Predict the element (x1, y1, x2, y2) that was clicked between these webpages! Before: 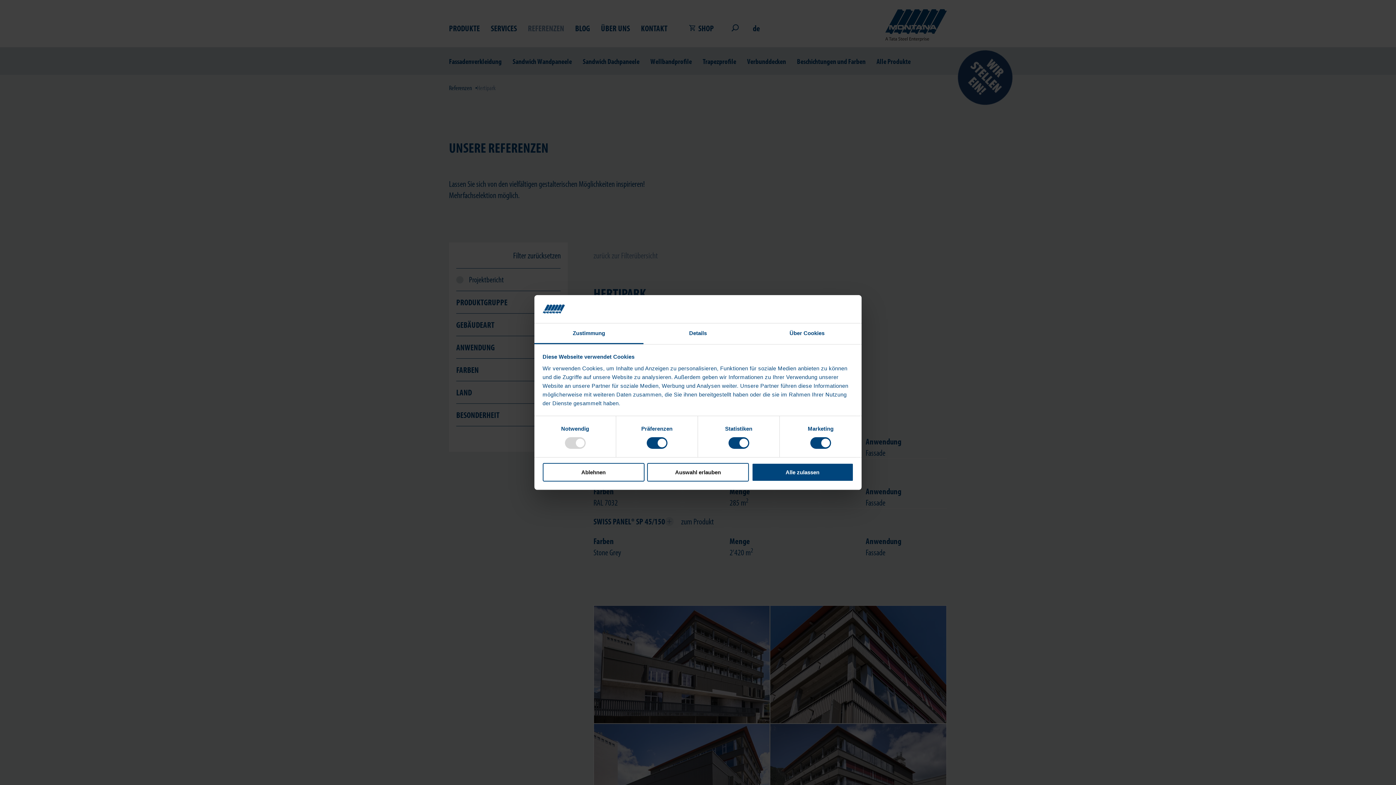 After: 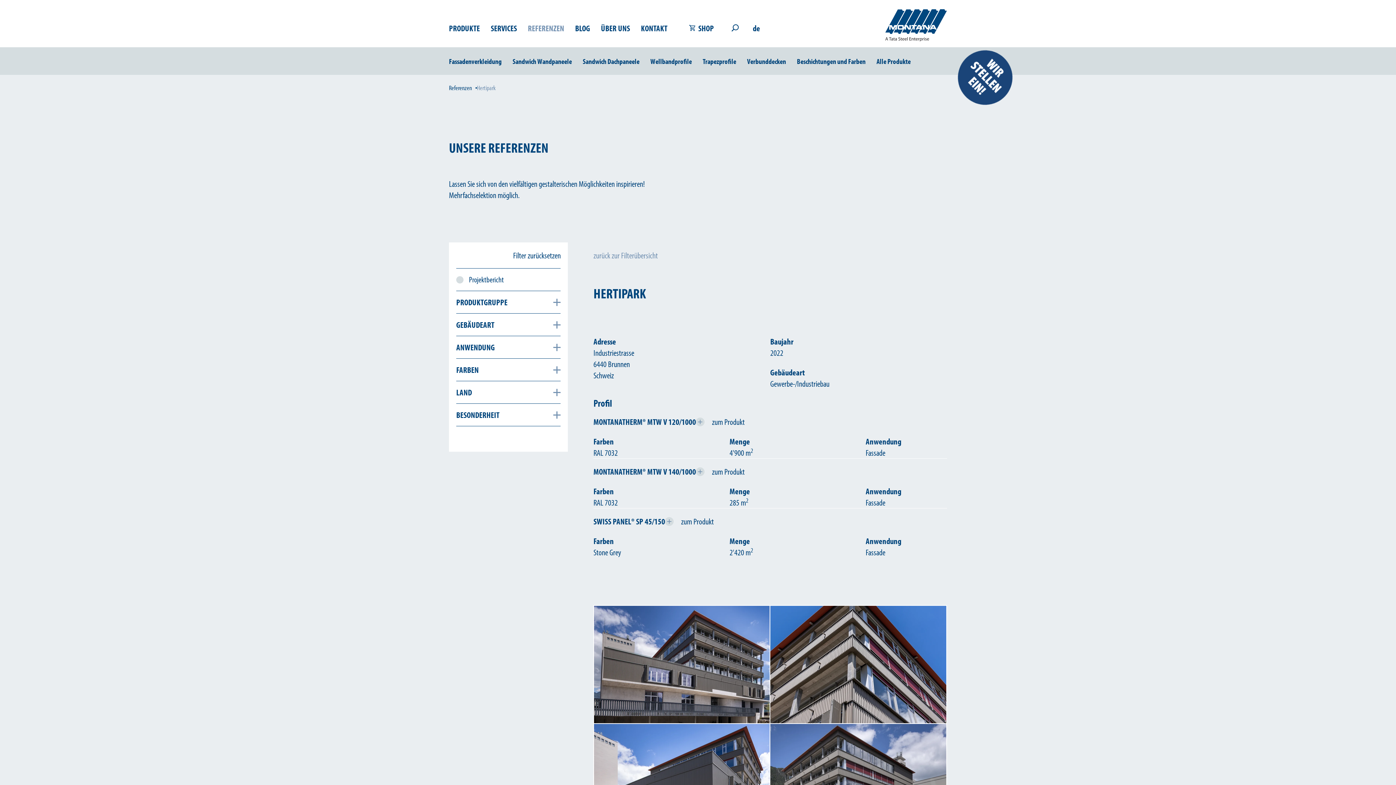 Action: bbox: (751, 463, 853, 481) label: Alle zulassen